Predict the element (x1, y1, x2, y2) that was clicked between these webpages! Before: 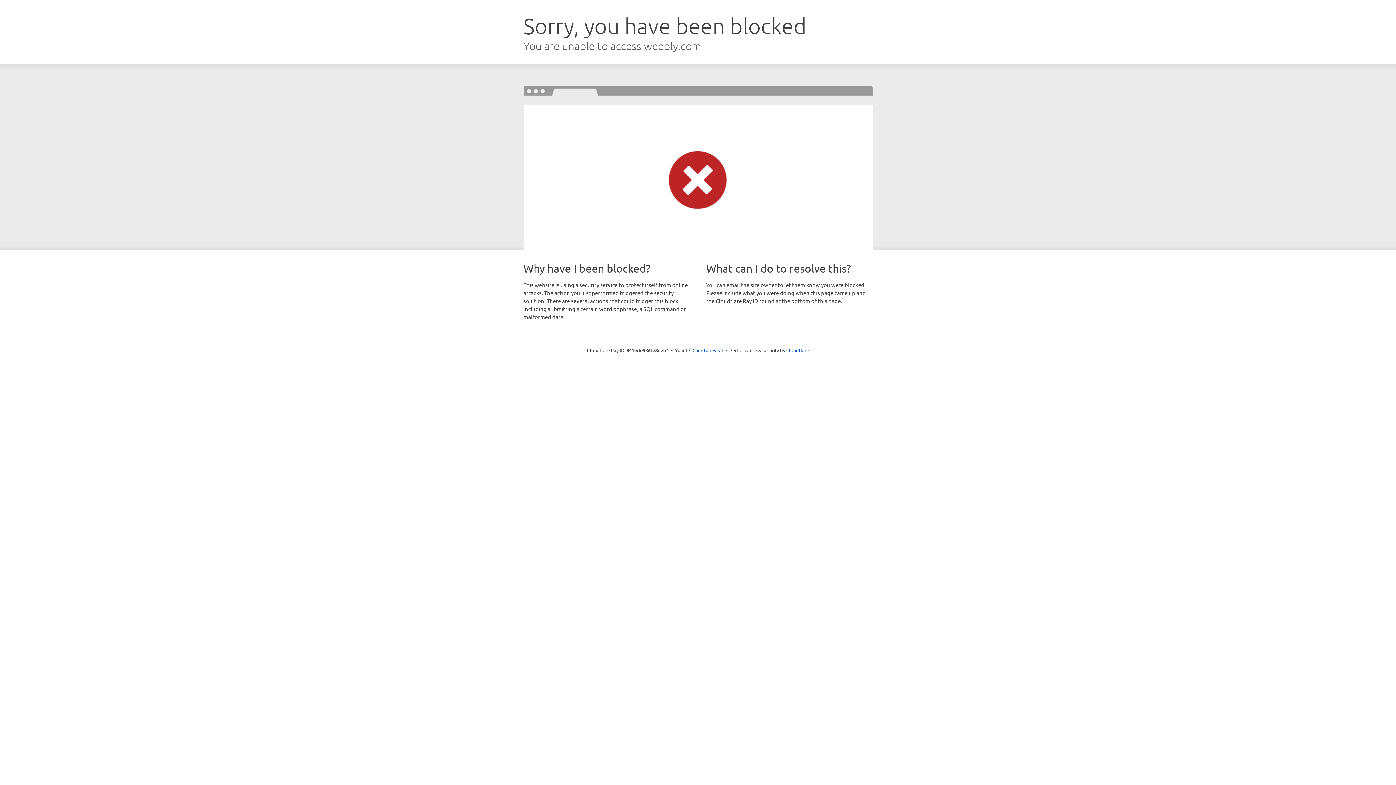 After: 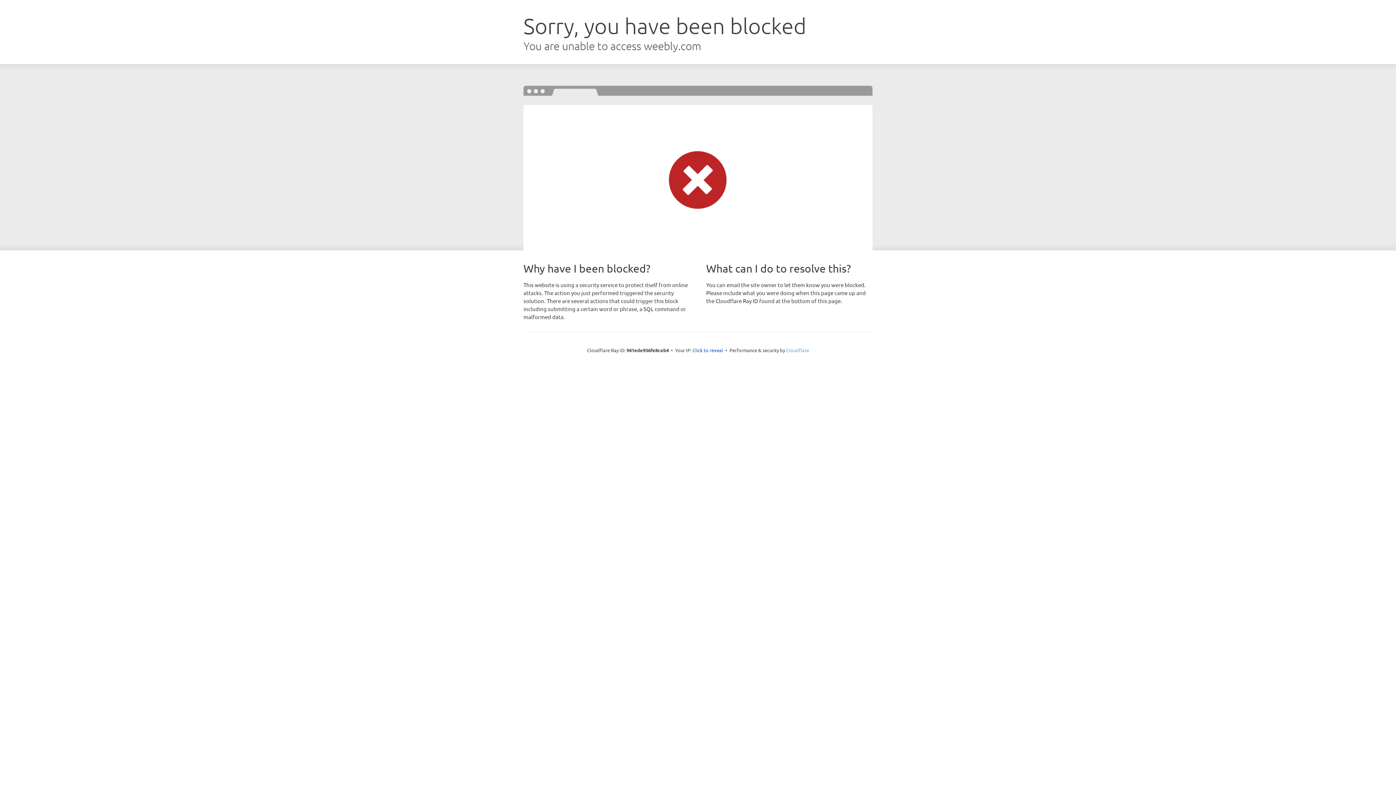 Action: bbox: (786, 347, 809, 353) label: Cloudflare